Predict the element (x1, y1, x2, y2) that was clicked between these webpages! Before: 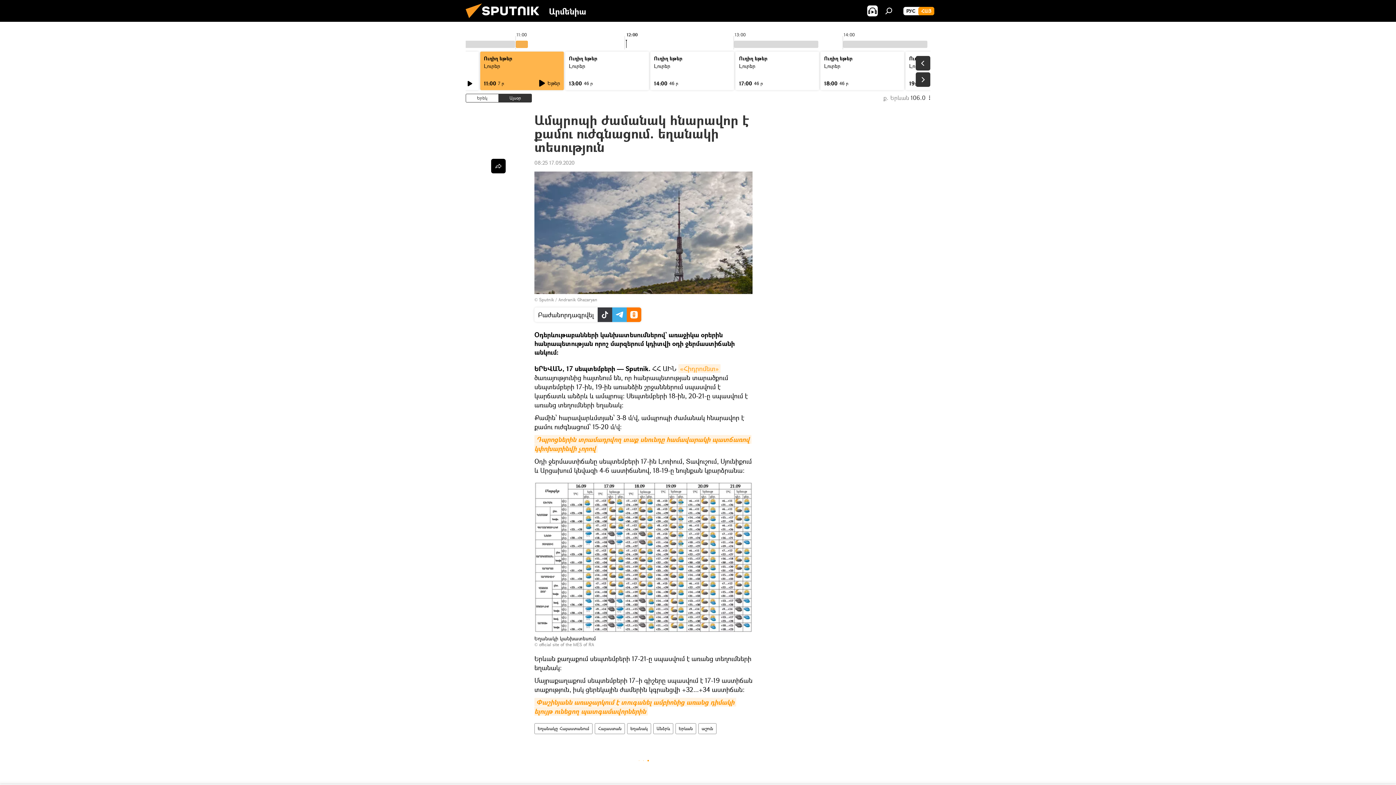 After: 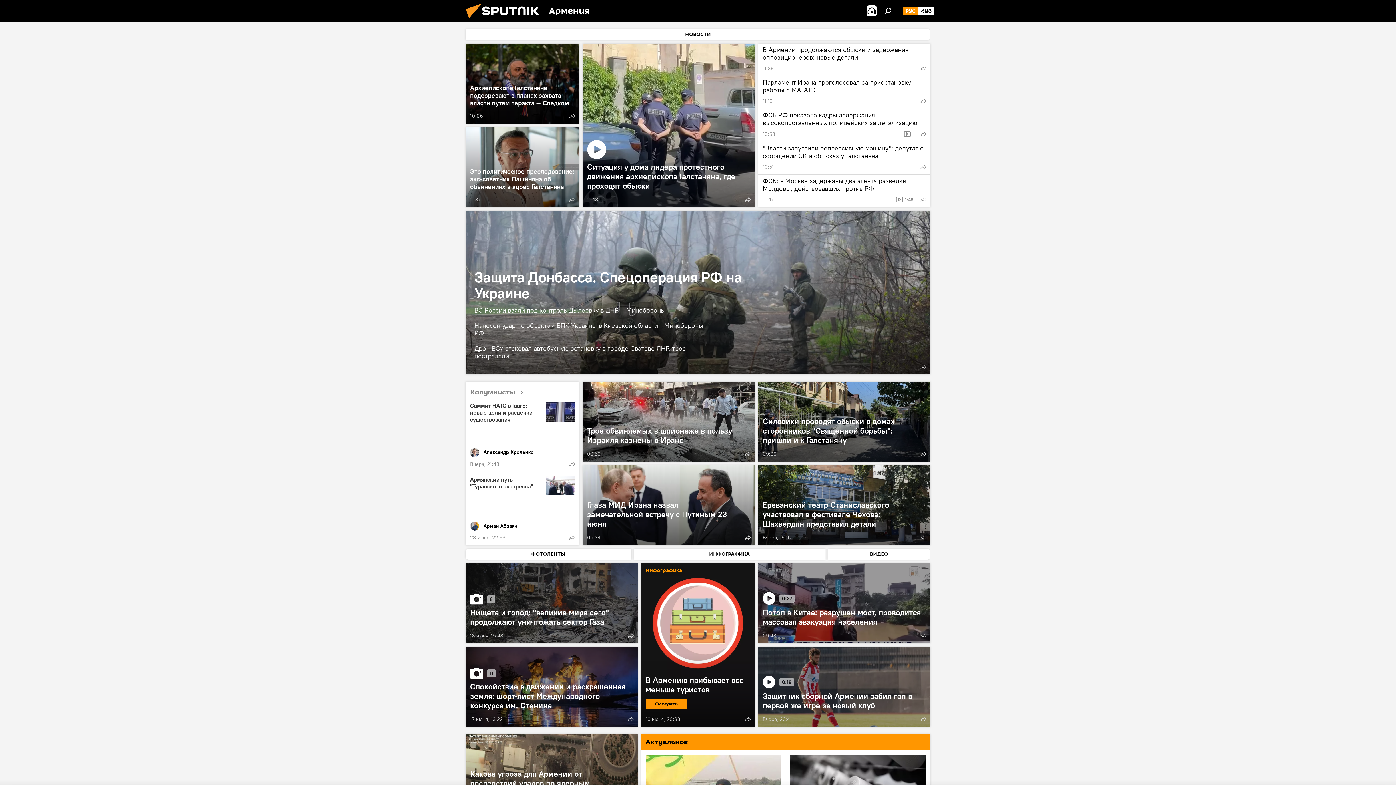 Action: label: РУС bbox: (903, 6, 918, 15)